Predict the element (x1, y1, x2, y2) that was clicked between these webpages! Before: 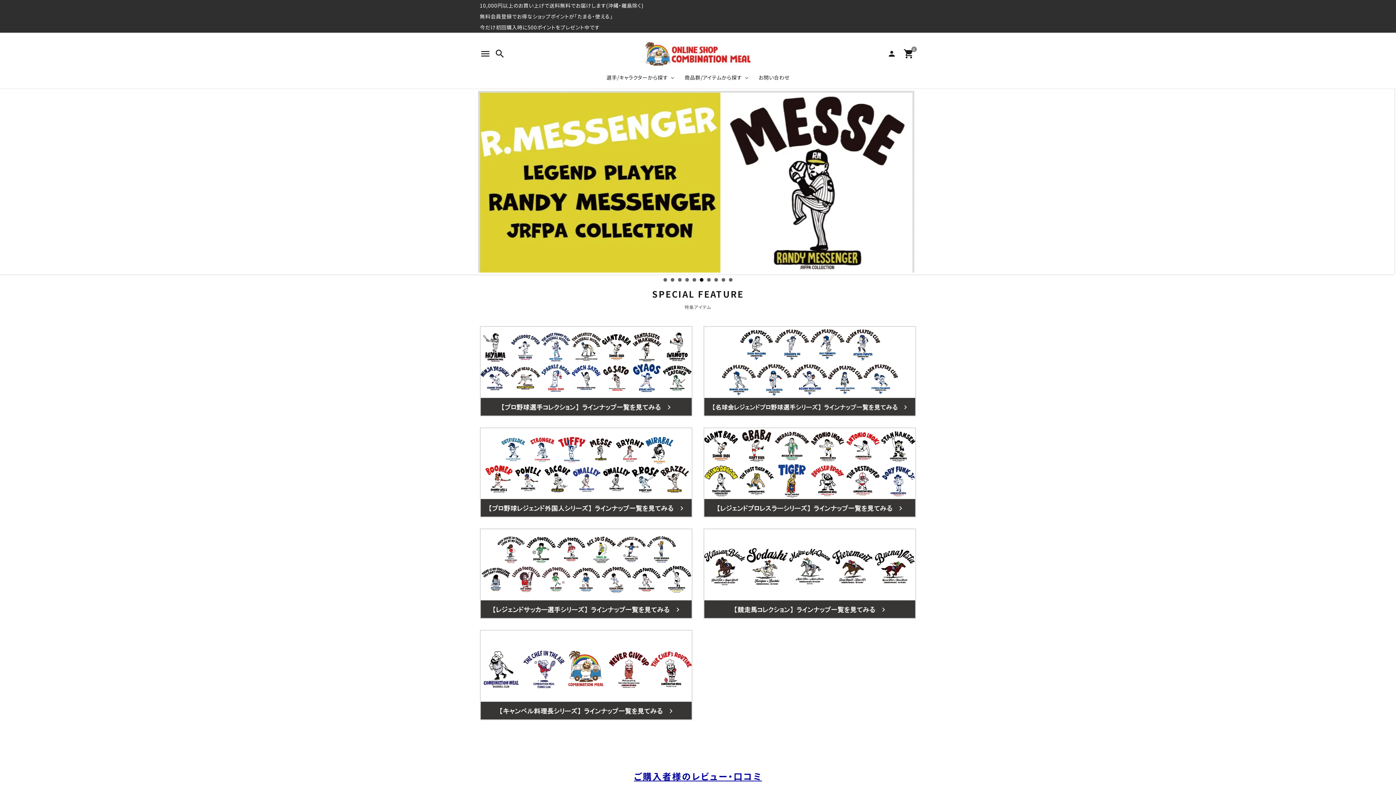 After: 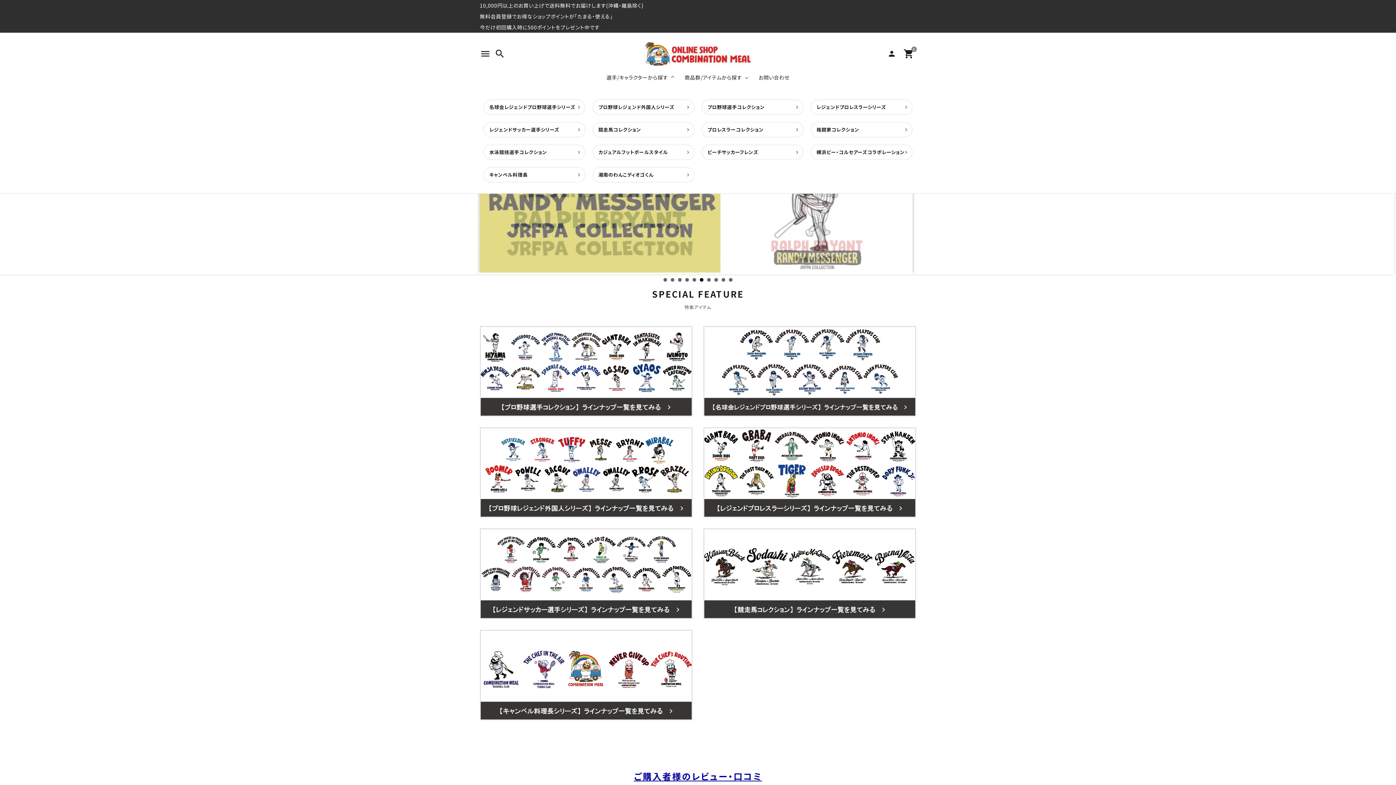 Action: bbox: (606, 66, 673, 88) label: 選手/キャラクターから探す